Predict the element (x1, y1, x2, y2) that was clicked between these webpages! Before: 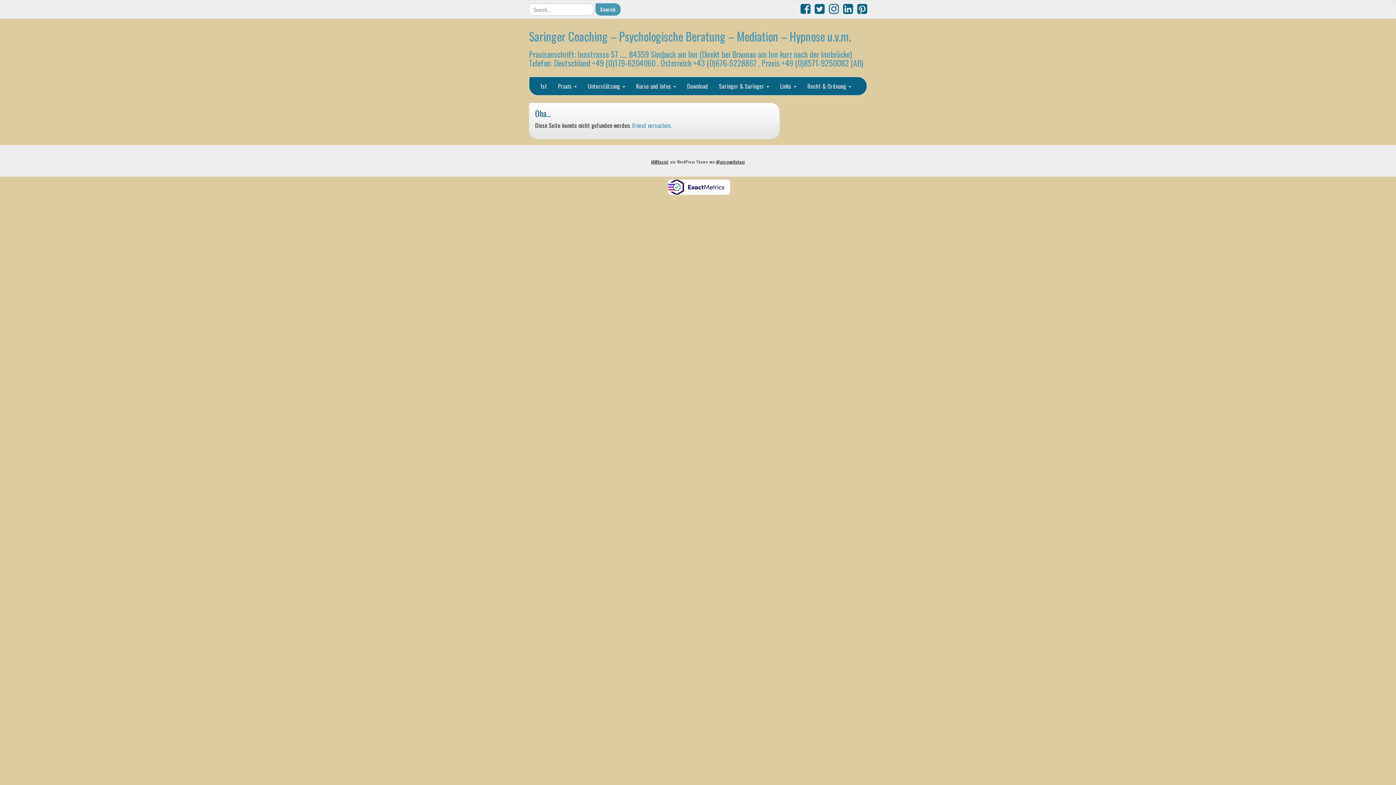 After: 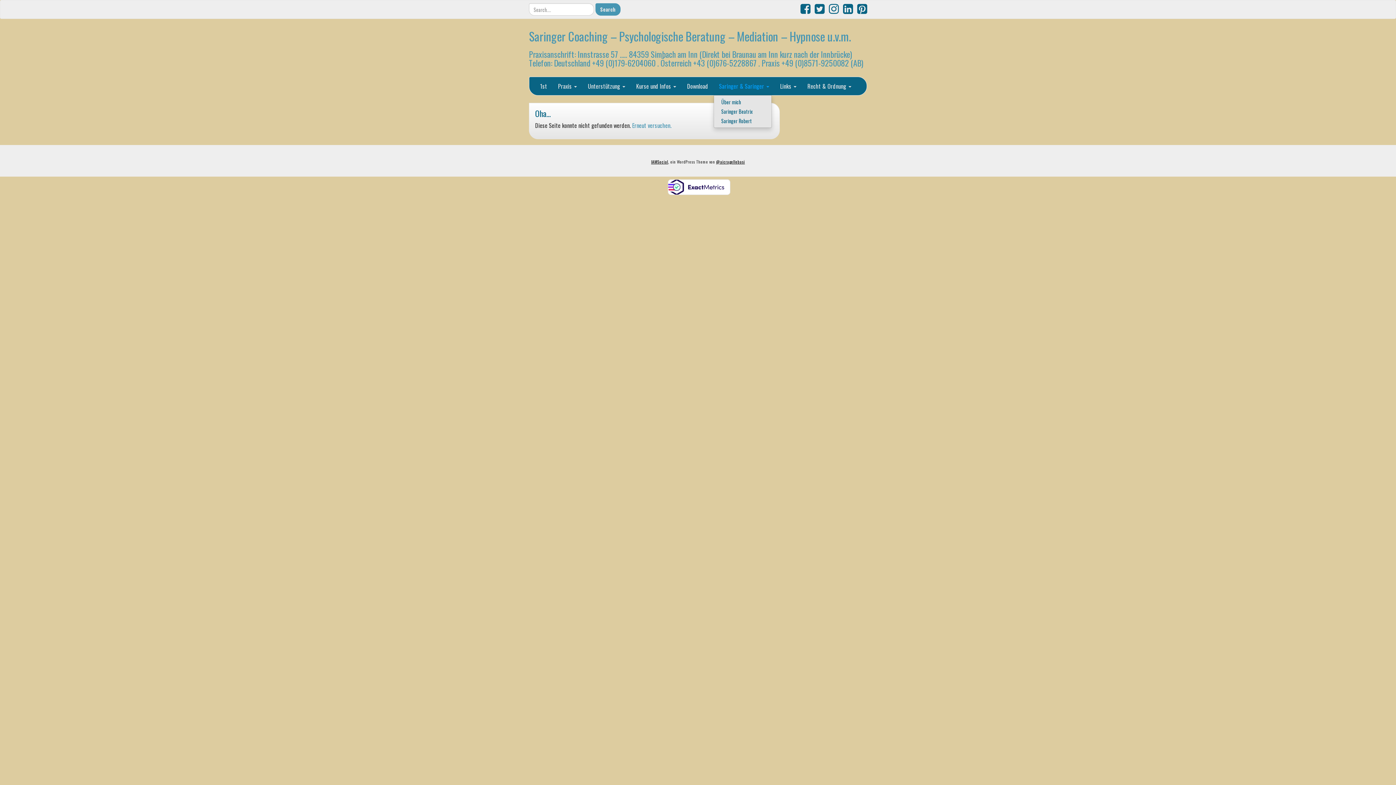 Action: label: Saringer & Saringer  bbox: (713, 77, 774, 95)